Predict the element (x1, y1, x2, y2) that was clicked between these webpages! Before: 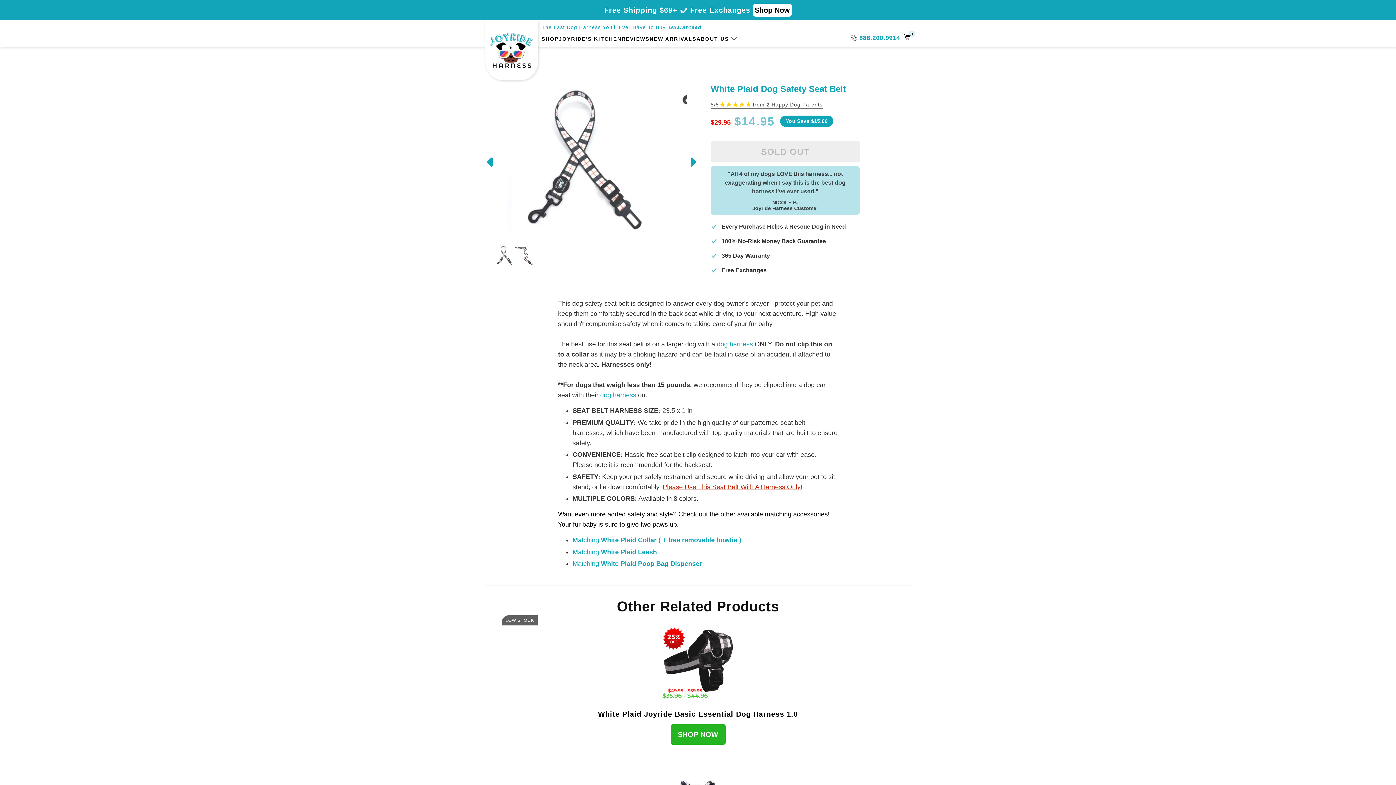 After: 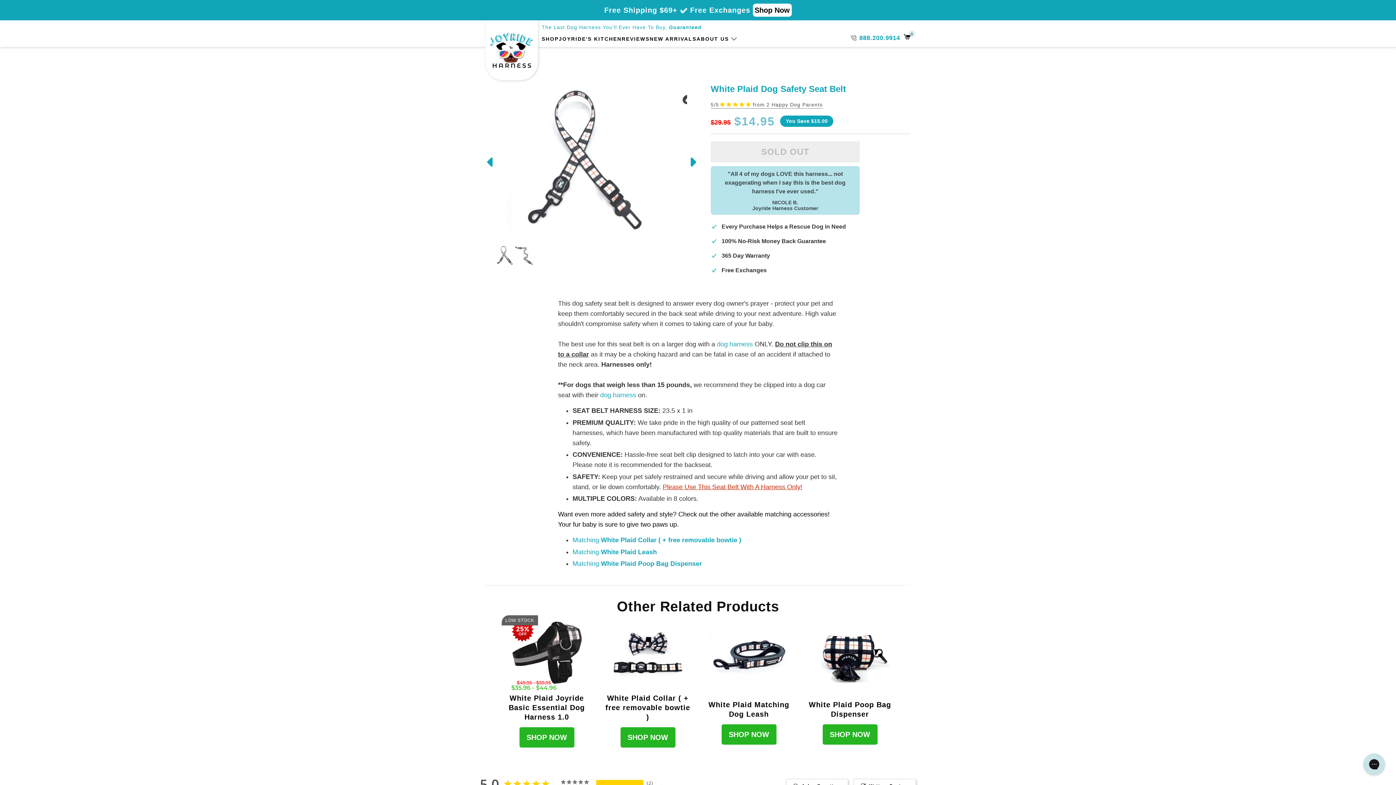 Action: label: 888.200.9914 bbox: (827, 33, 876, 42)